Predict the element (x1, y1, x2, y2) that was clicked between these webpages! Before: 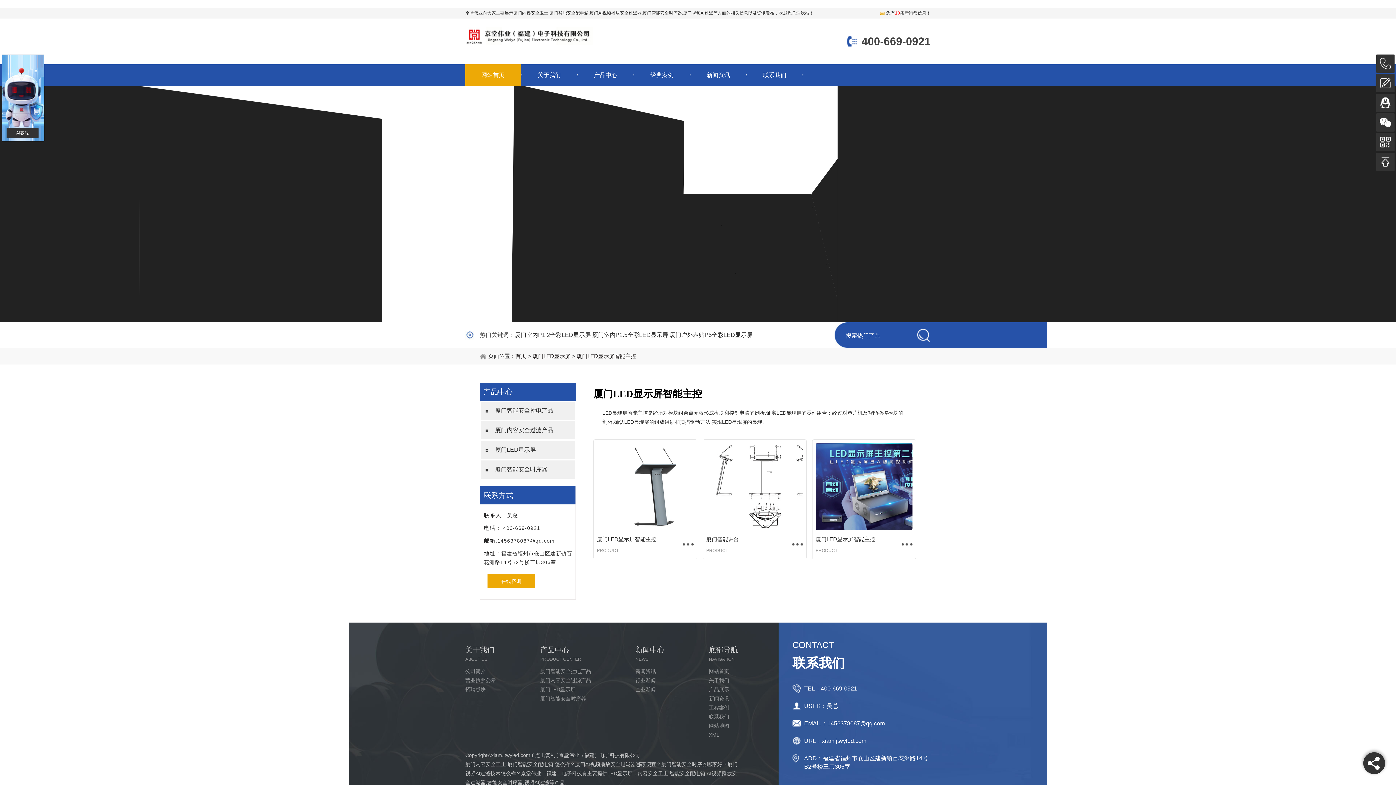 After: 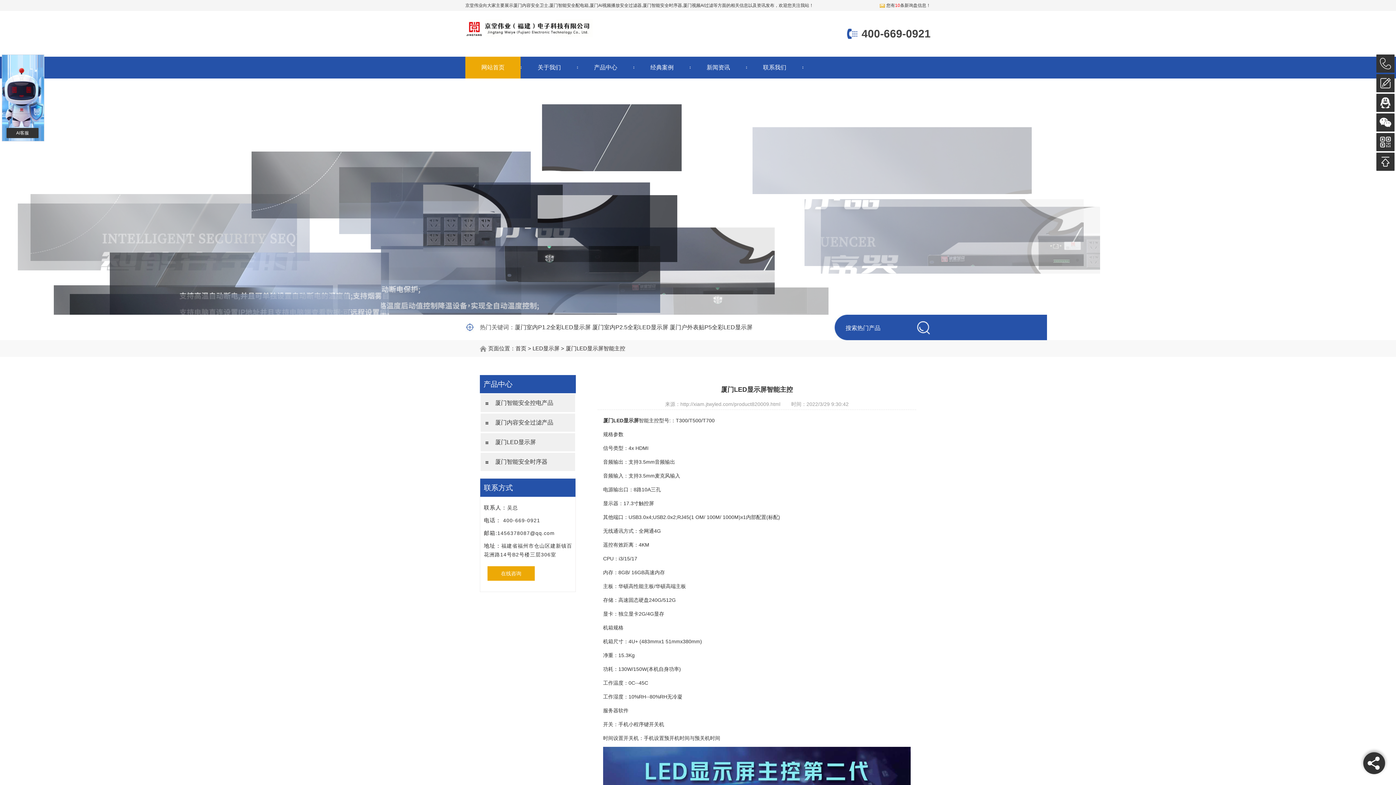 Action: bbox: (815, 443, 912, 530)